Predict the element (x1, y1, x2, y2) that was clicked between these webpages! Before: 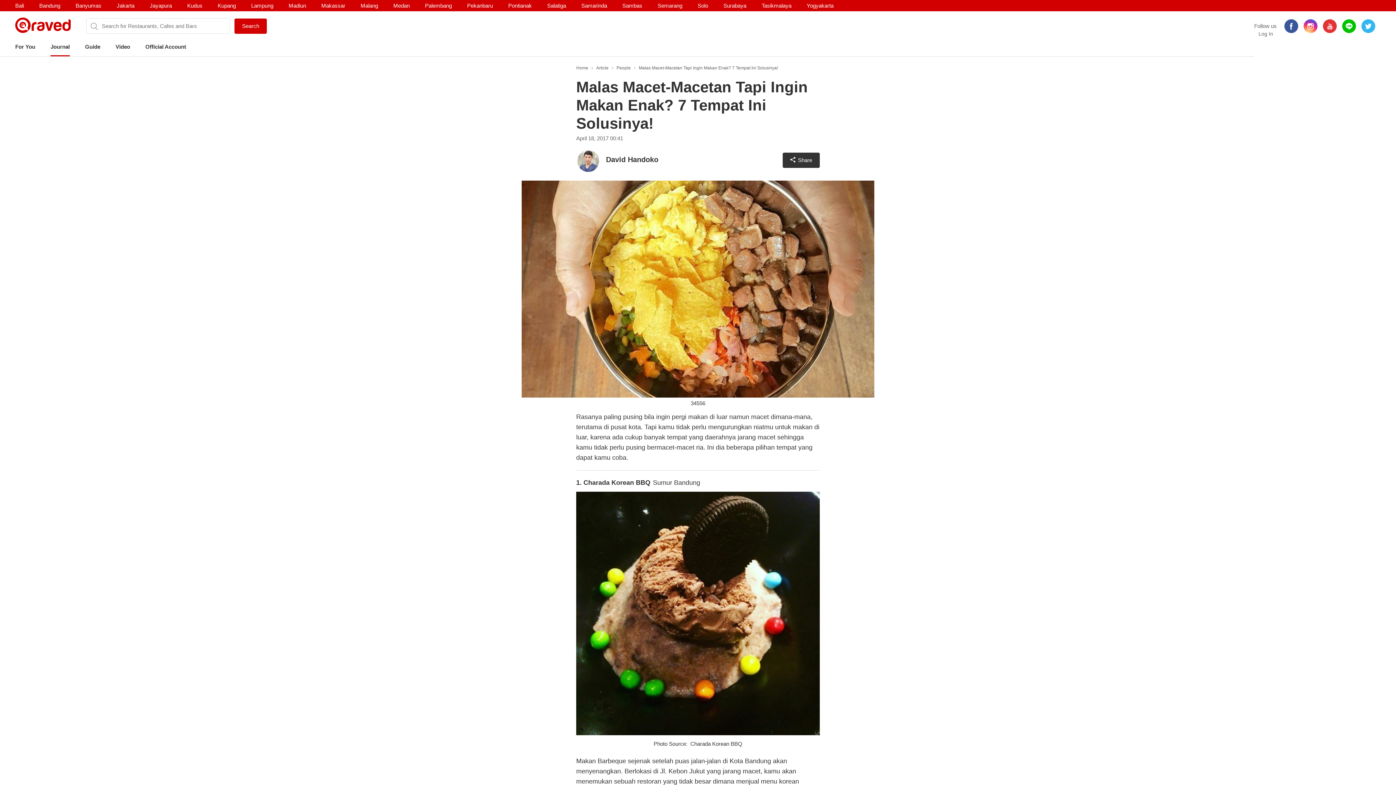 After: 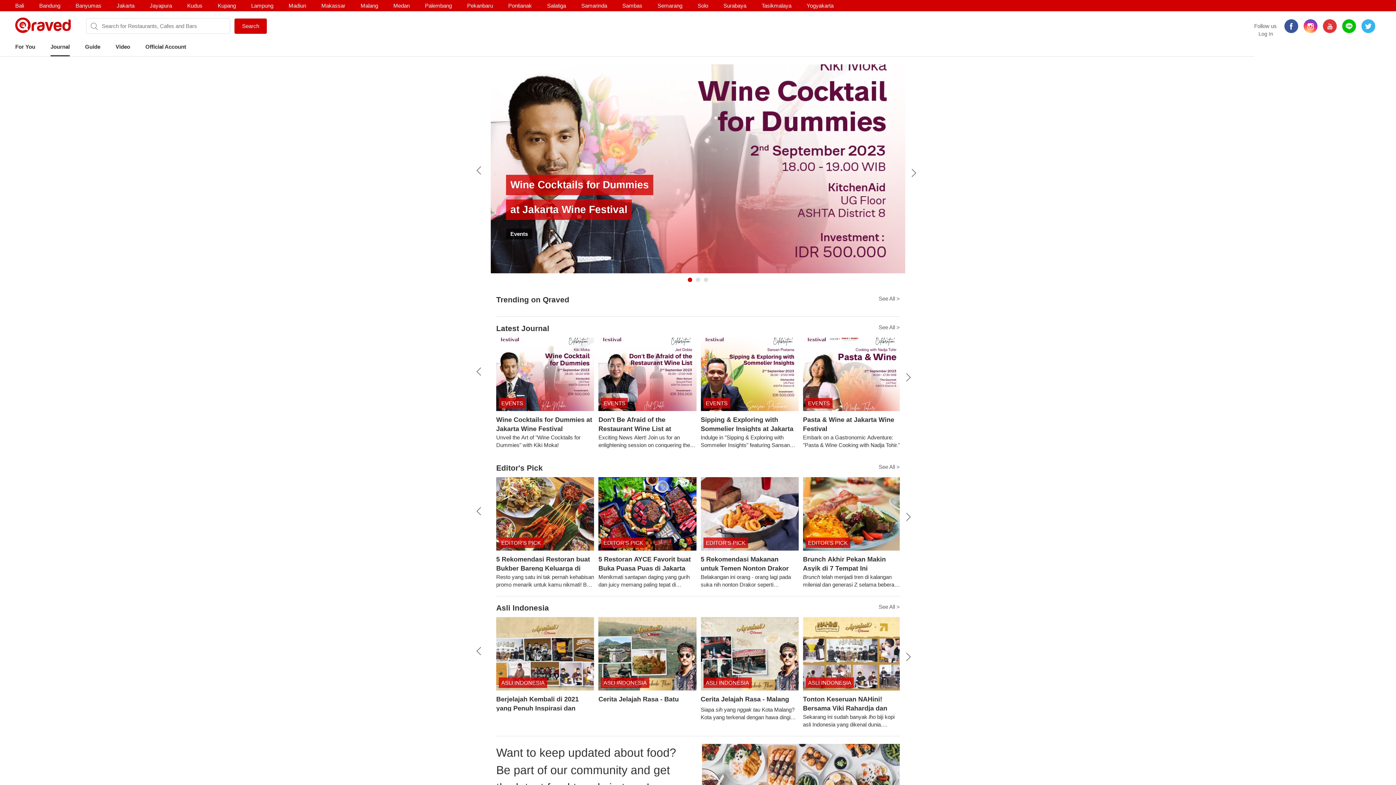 Action: label: Journal bbox: (50, 38, 69, 56)